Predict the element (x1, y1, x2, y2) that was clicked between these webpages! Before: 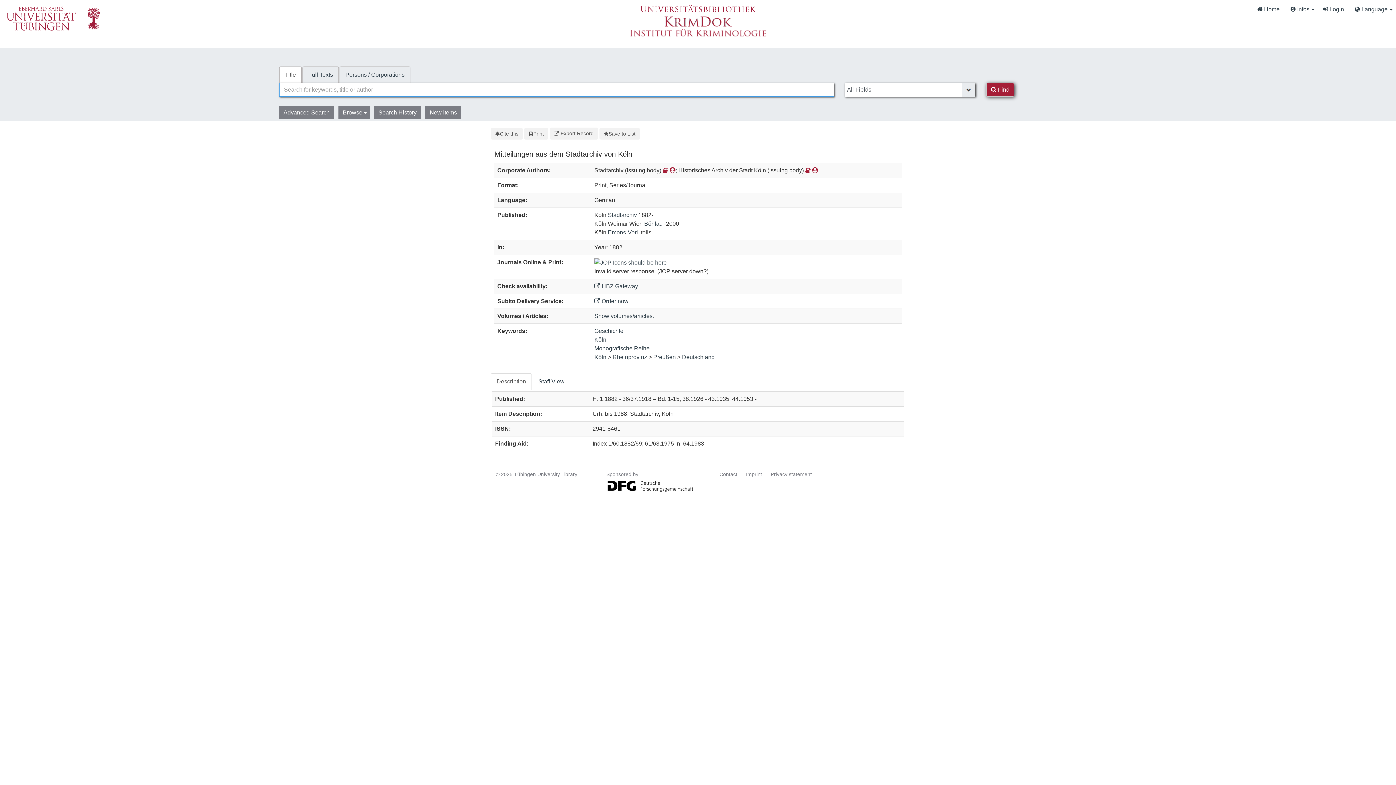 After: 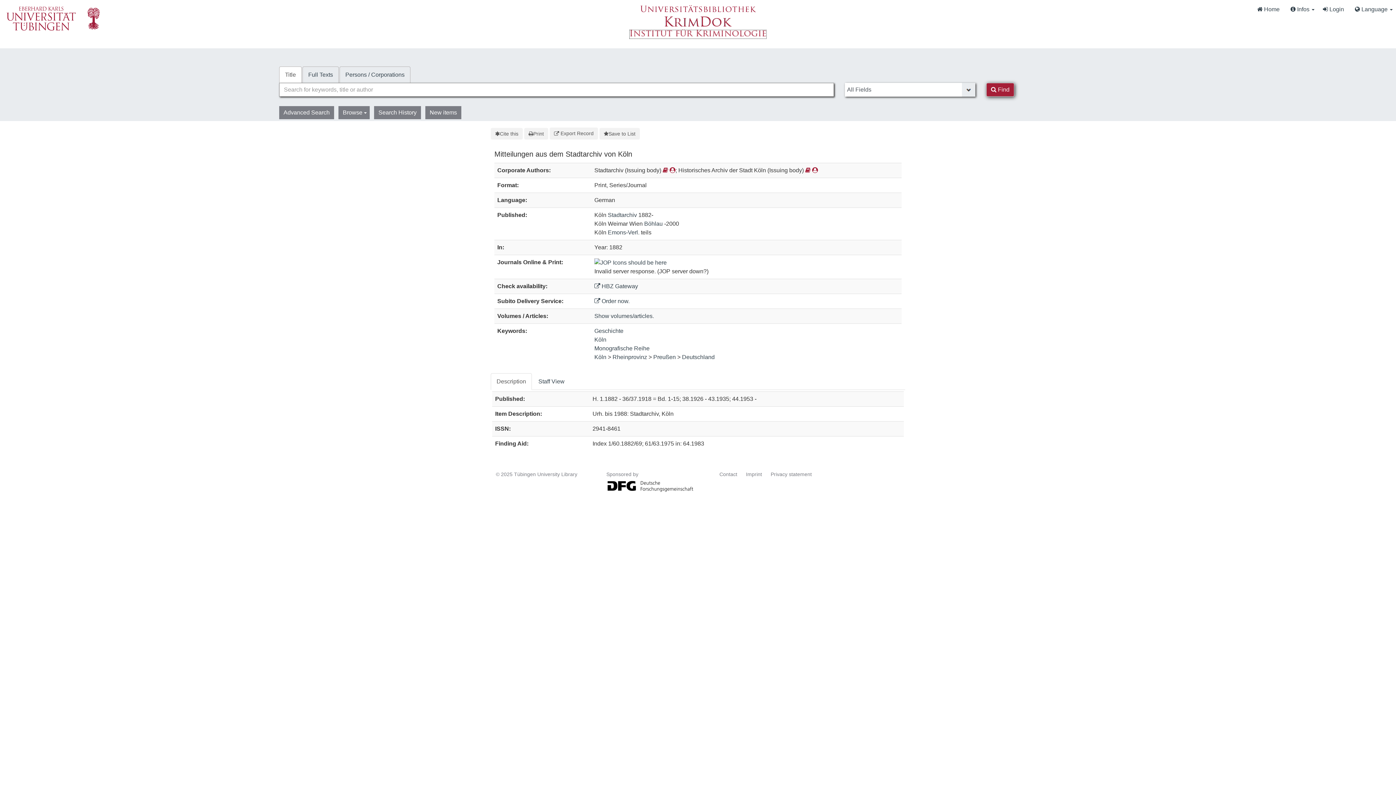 Action: bbox: (629, 30, 767, 36)